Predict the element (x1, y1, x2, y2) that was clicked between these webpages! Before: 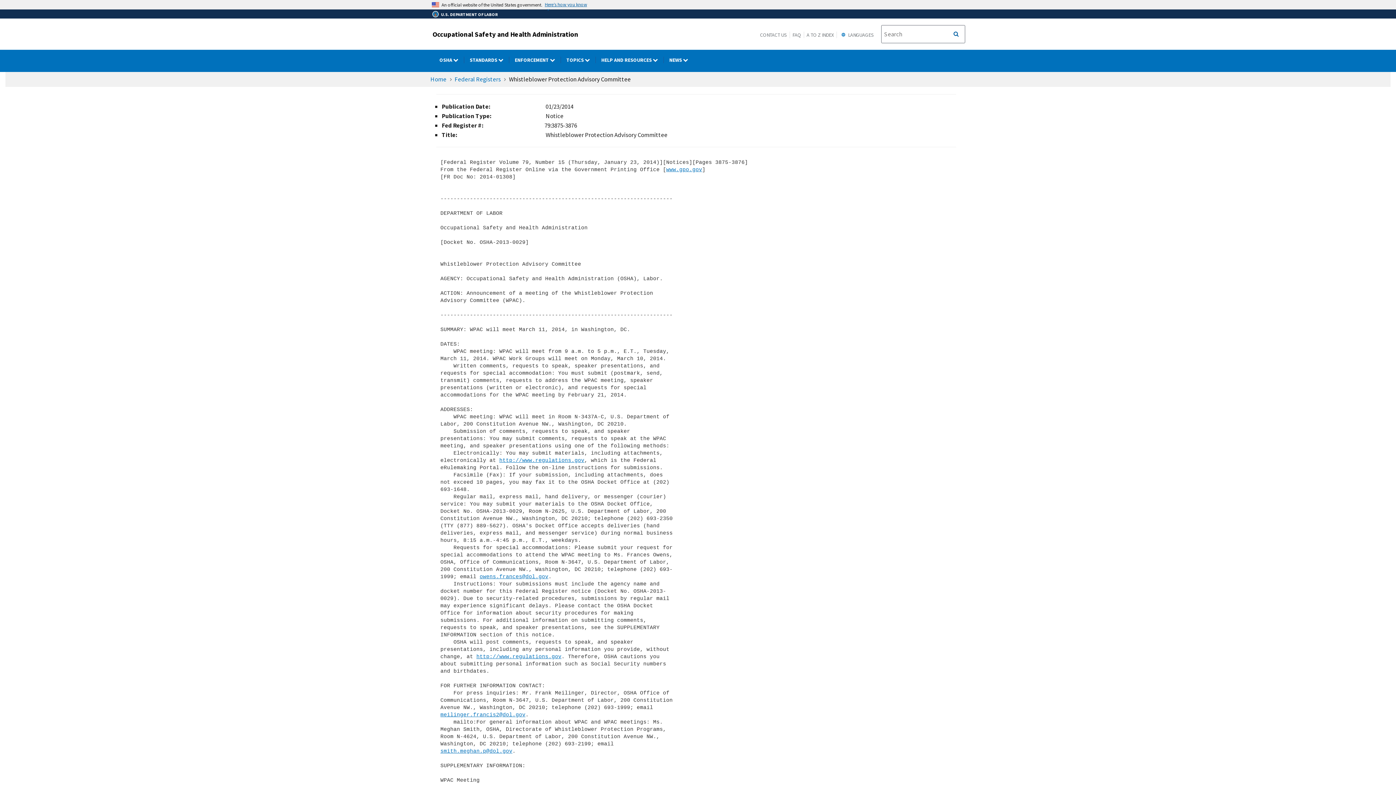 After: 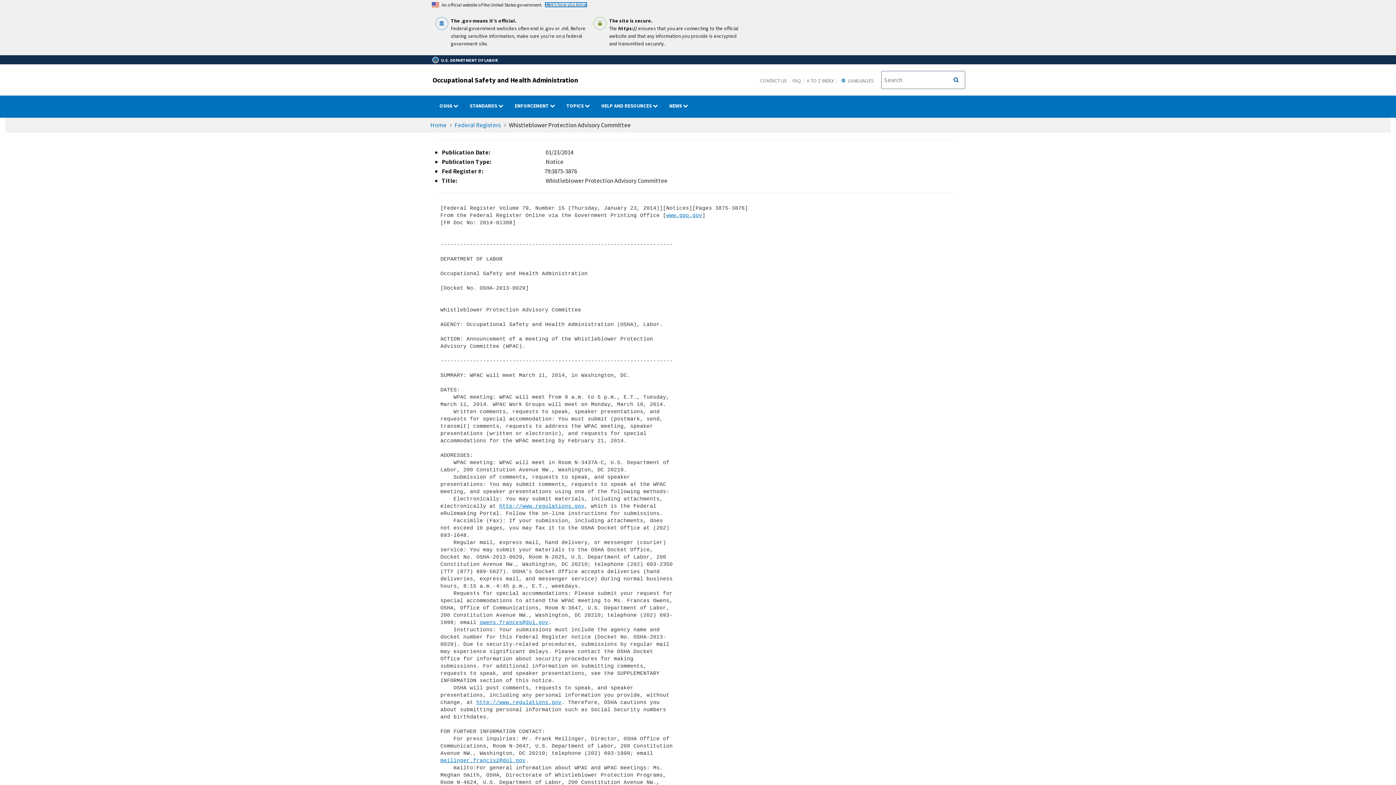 Action: label: Here’s how you know bbox: (544, 2, 587, 7)